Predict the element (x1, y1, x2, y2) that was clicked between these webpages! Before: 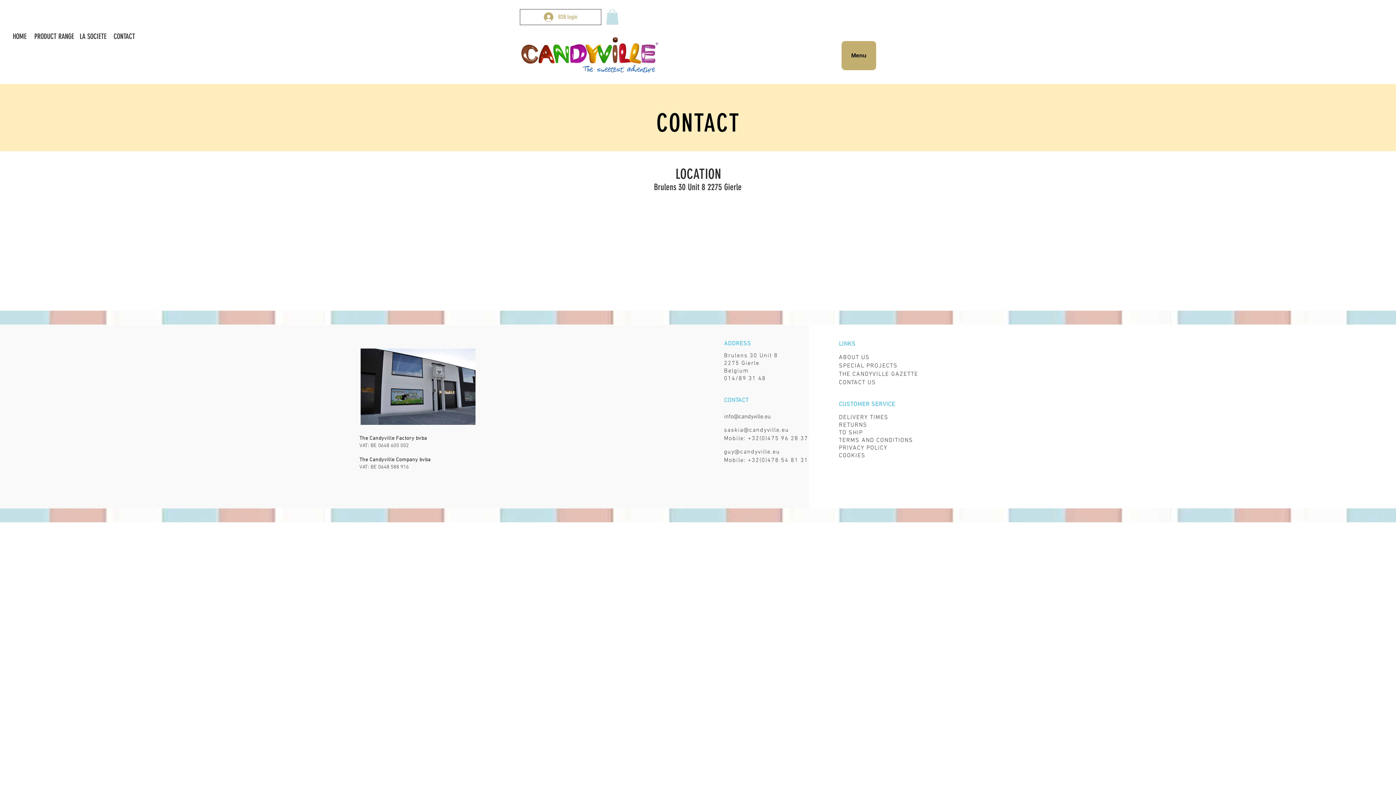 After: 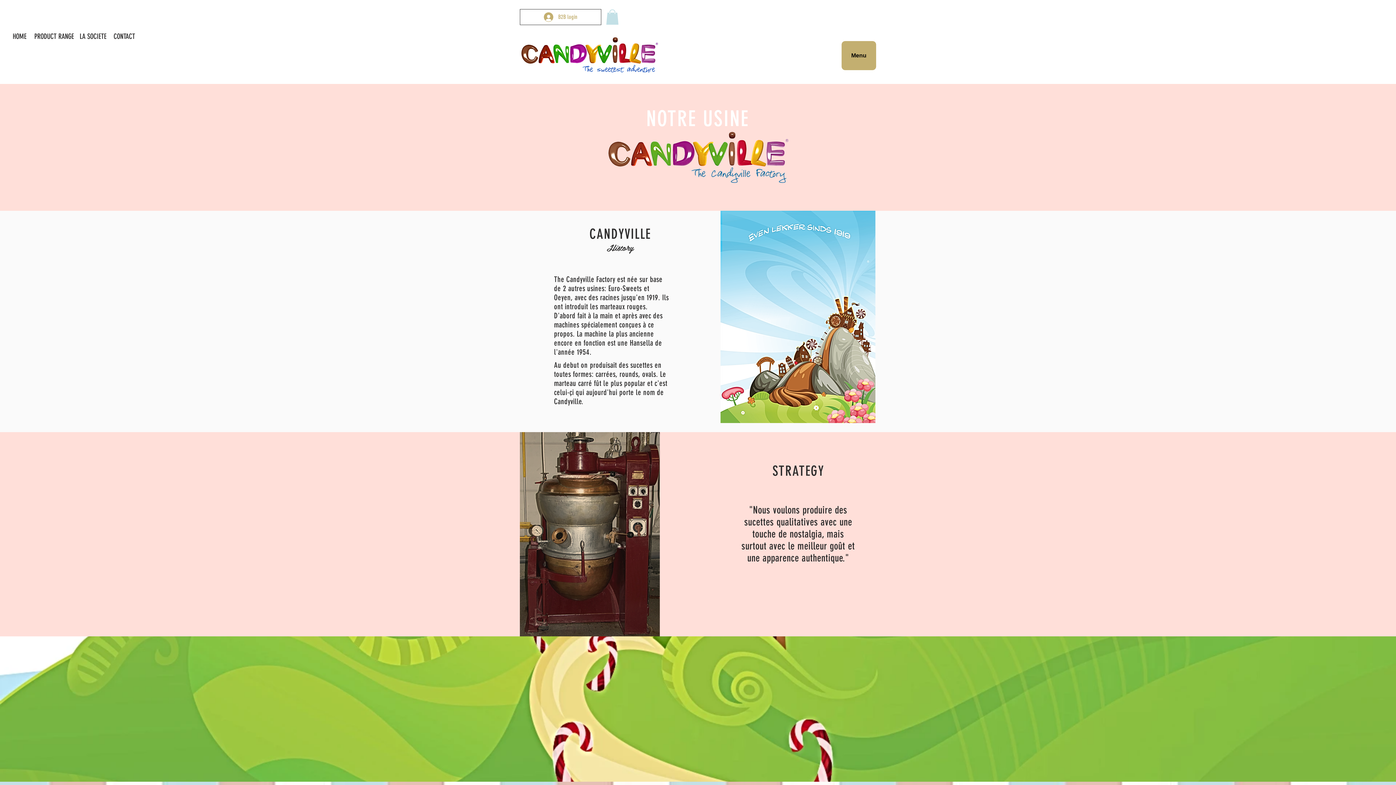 Action: bbox: (76, 29, 109, 43) label: LA SOCIETE